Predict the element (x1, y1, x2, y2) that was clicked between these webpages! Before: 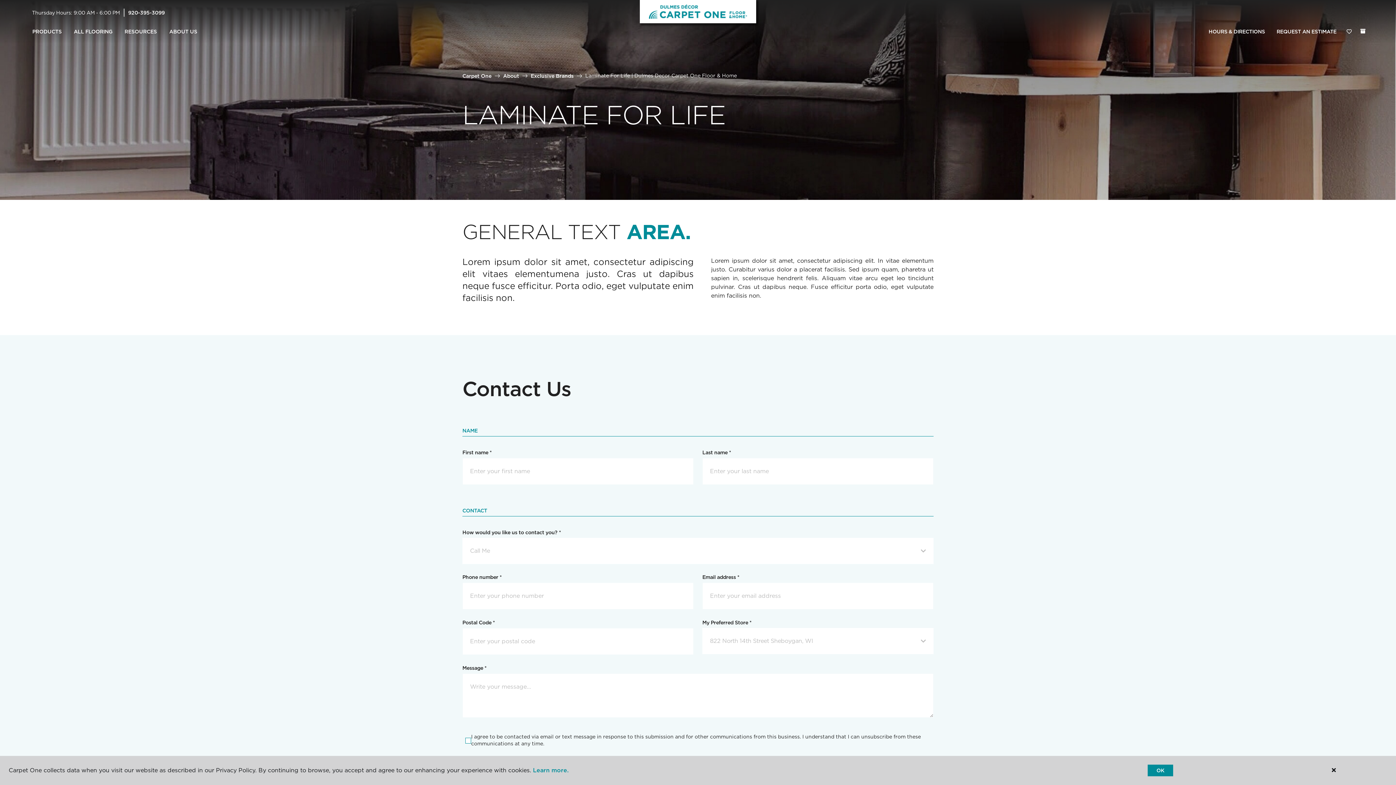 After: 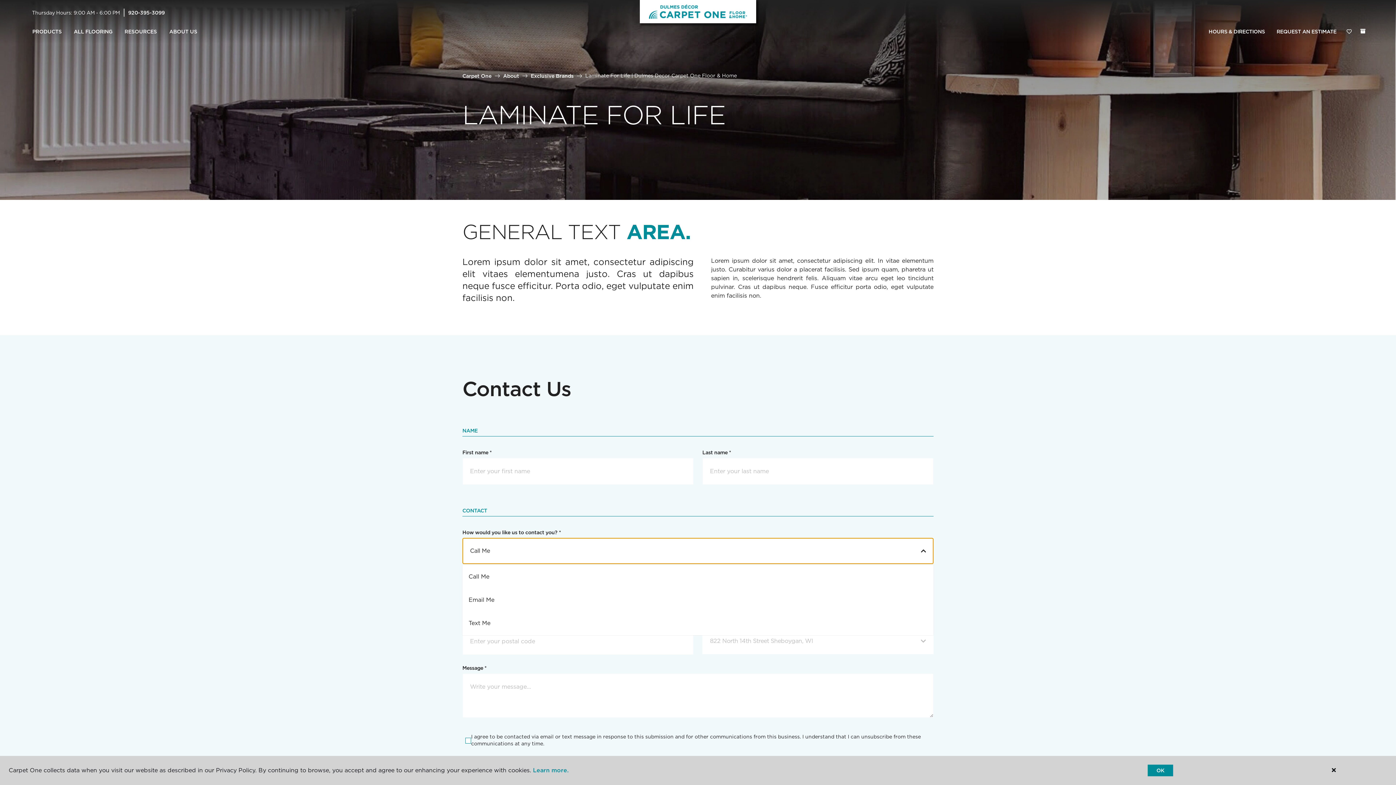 Action: bbox: (462, 538, 933, 564) label: Call Me